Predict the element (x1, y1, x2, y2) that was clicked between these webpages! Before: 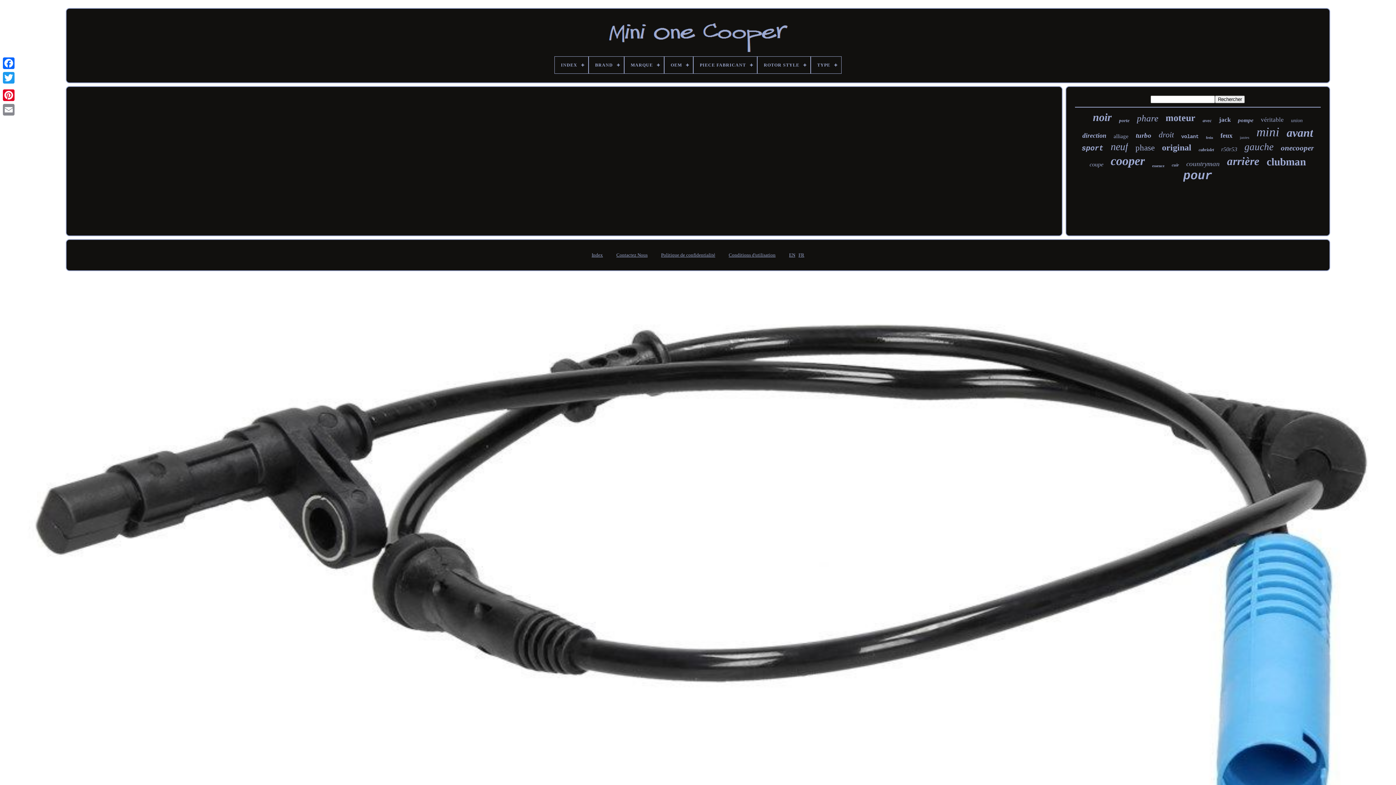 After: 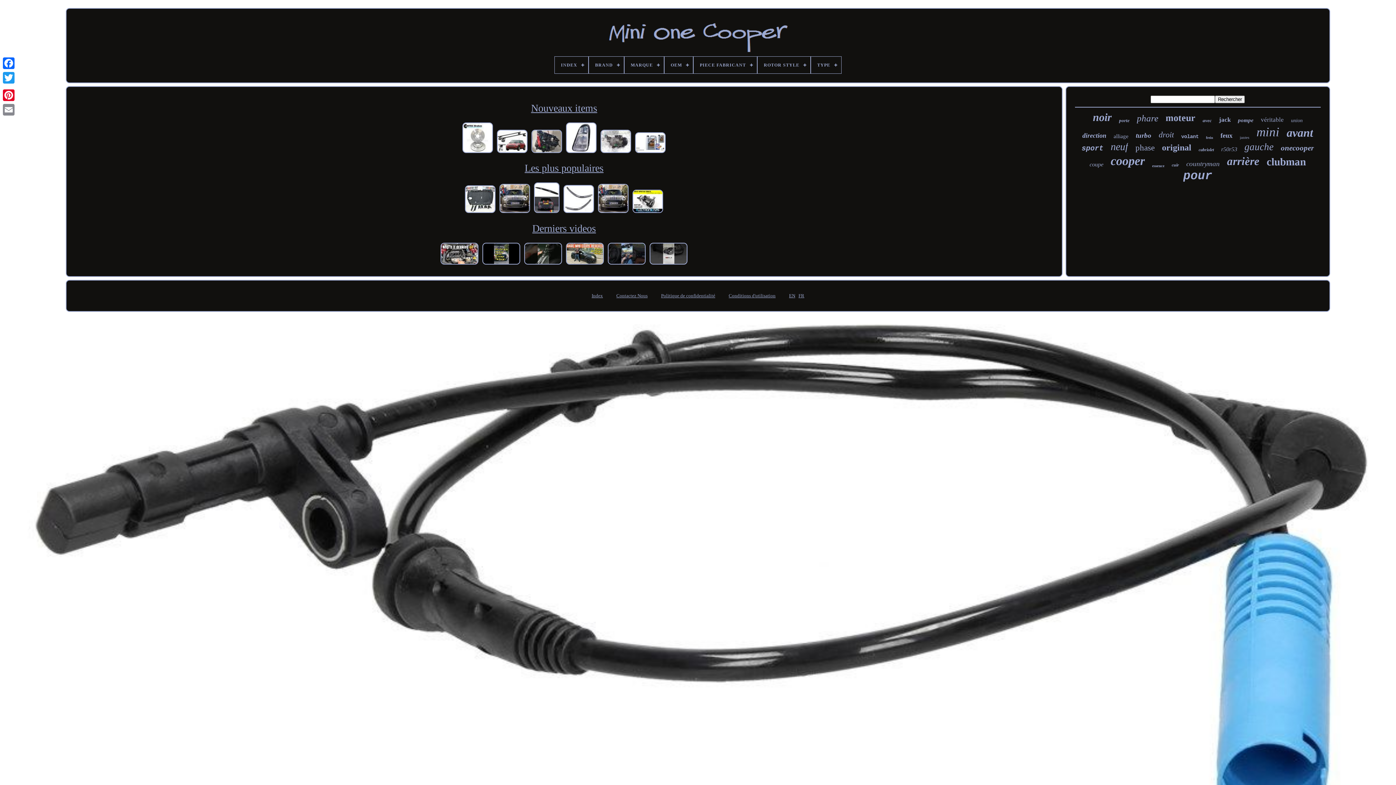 Action: label: FR bbox: (798, 252, 804, 258)